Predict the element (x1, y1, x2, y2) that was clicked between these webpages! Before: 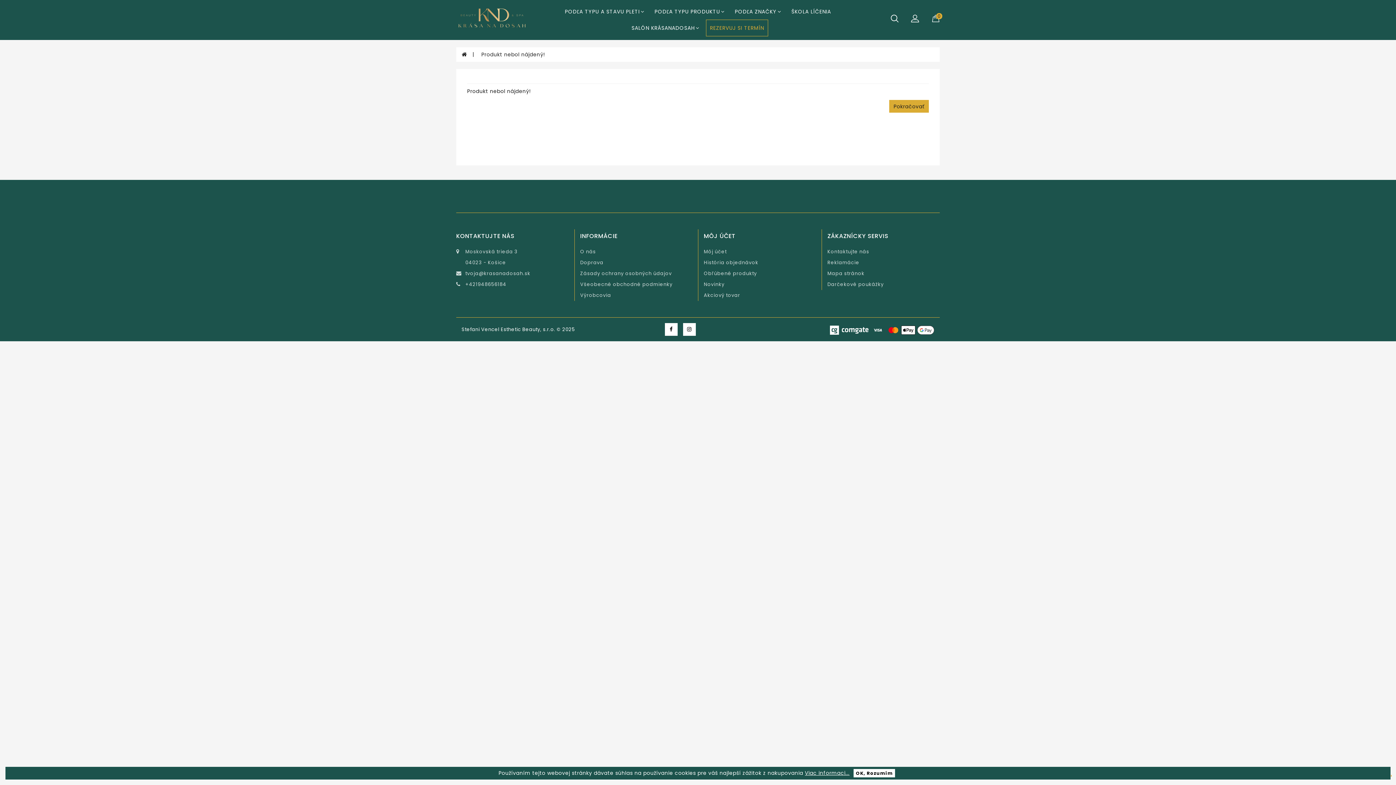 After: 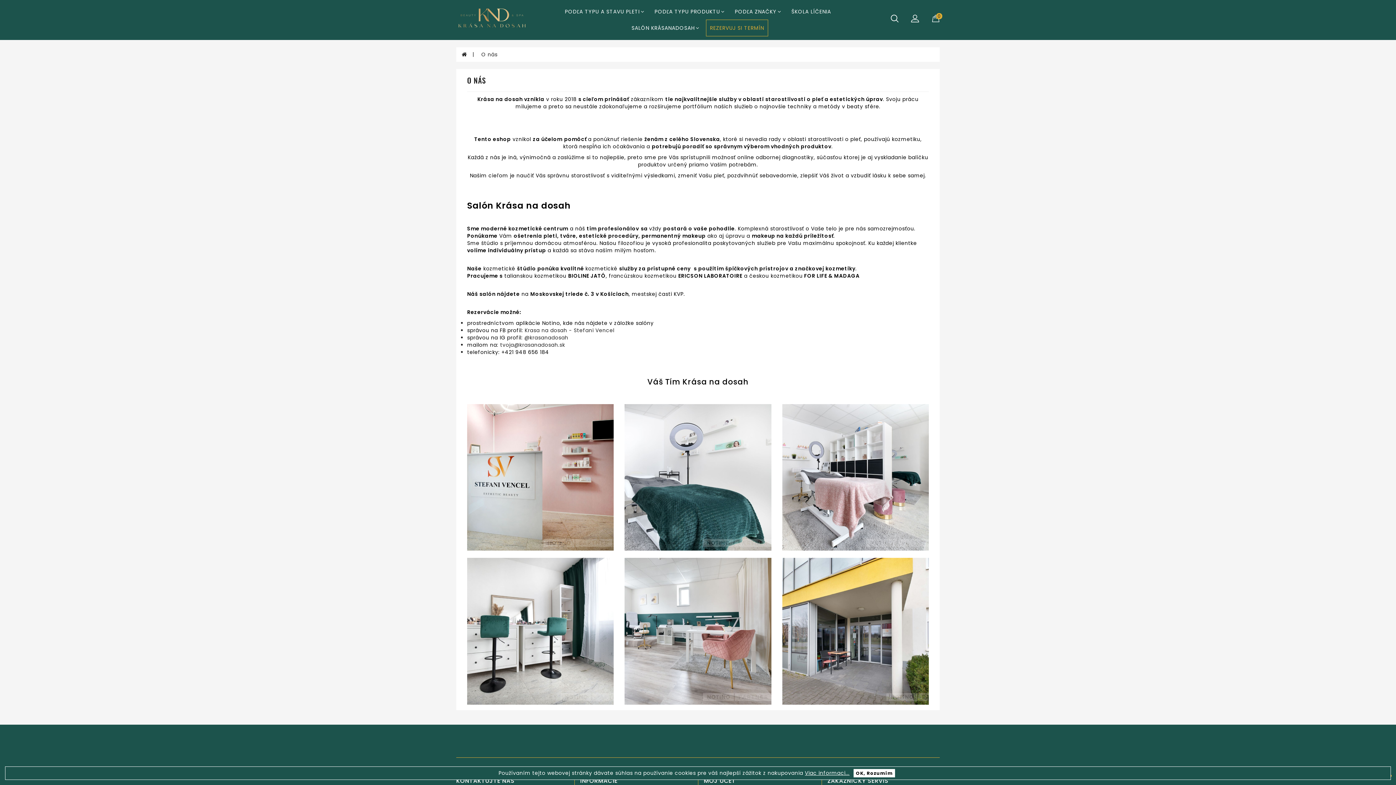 Action: label: O nás bbox: (580, 248, 596, 255)